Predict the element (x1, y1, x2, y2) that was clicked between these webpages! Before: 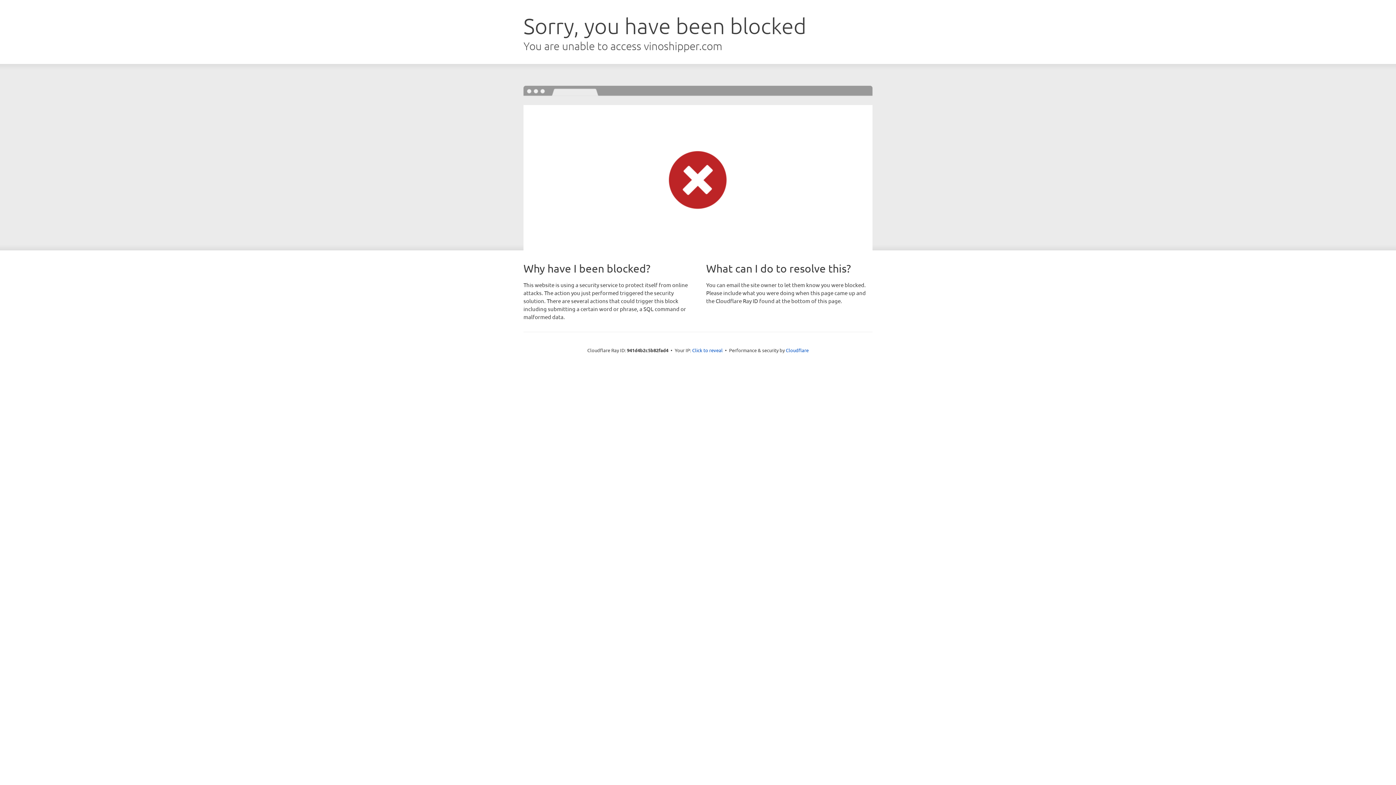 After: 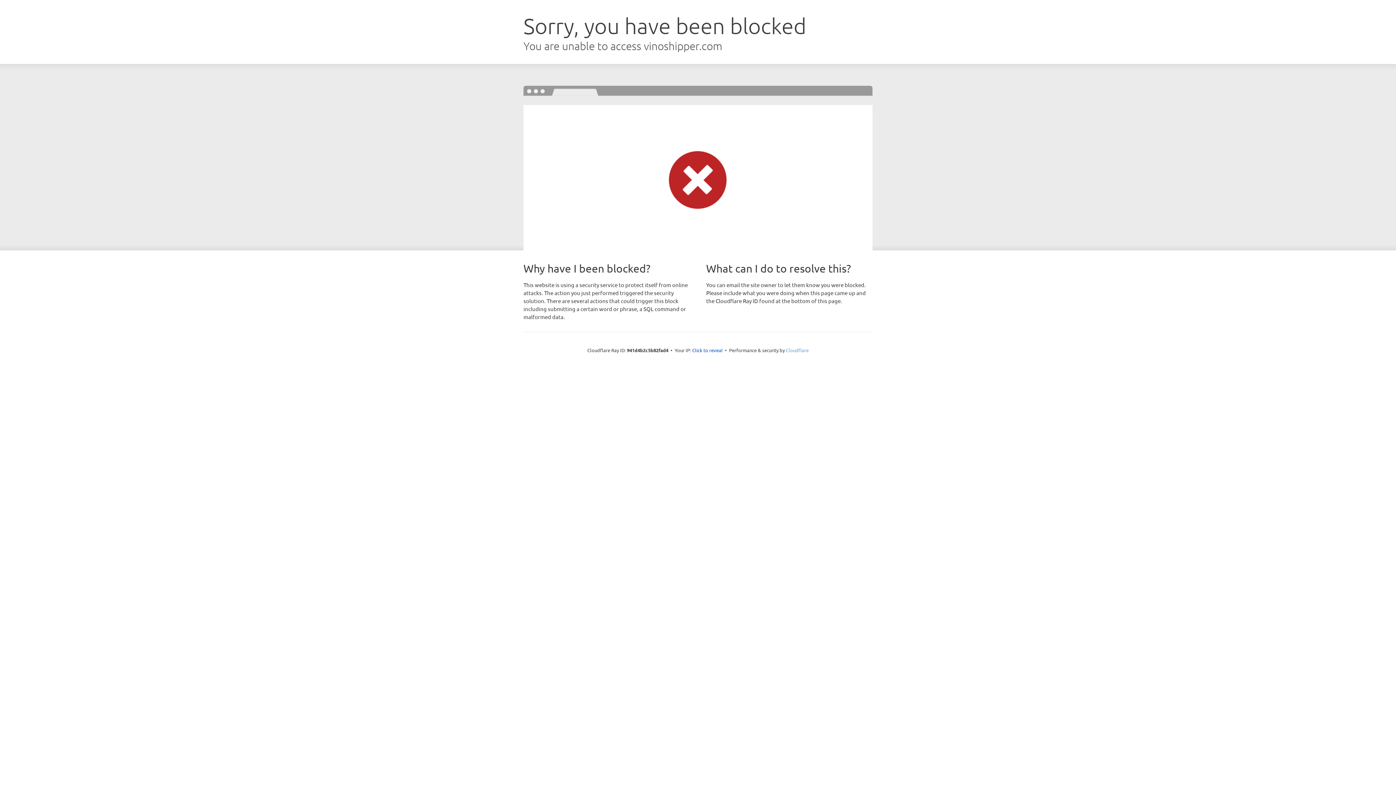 Action: label: Cloudflare bbox: (786, 347, 808, 353)